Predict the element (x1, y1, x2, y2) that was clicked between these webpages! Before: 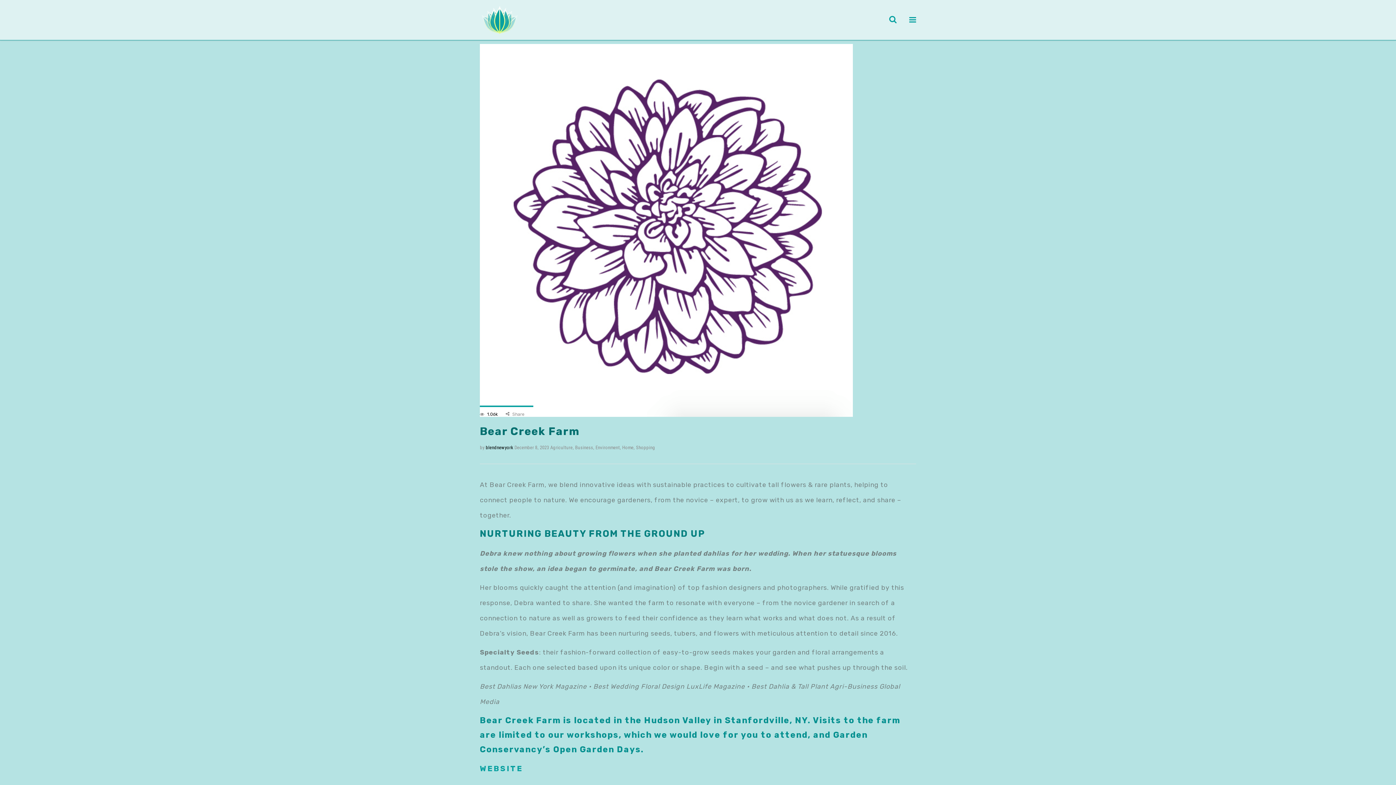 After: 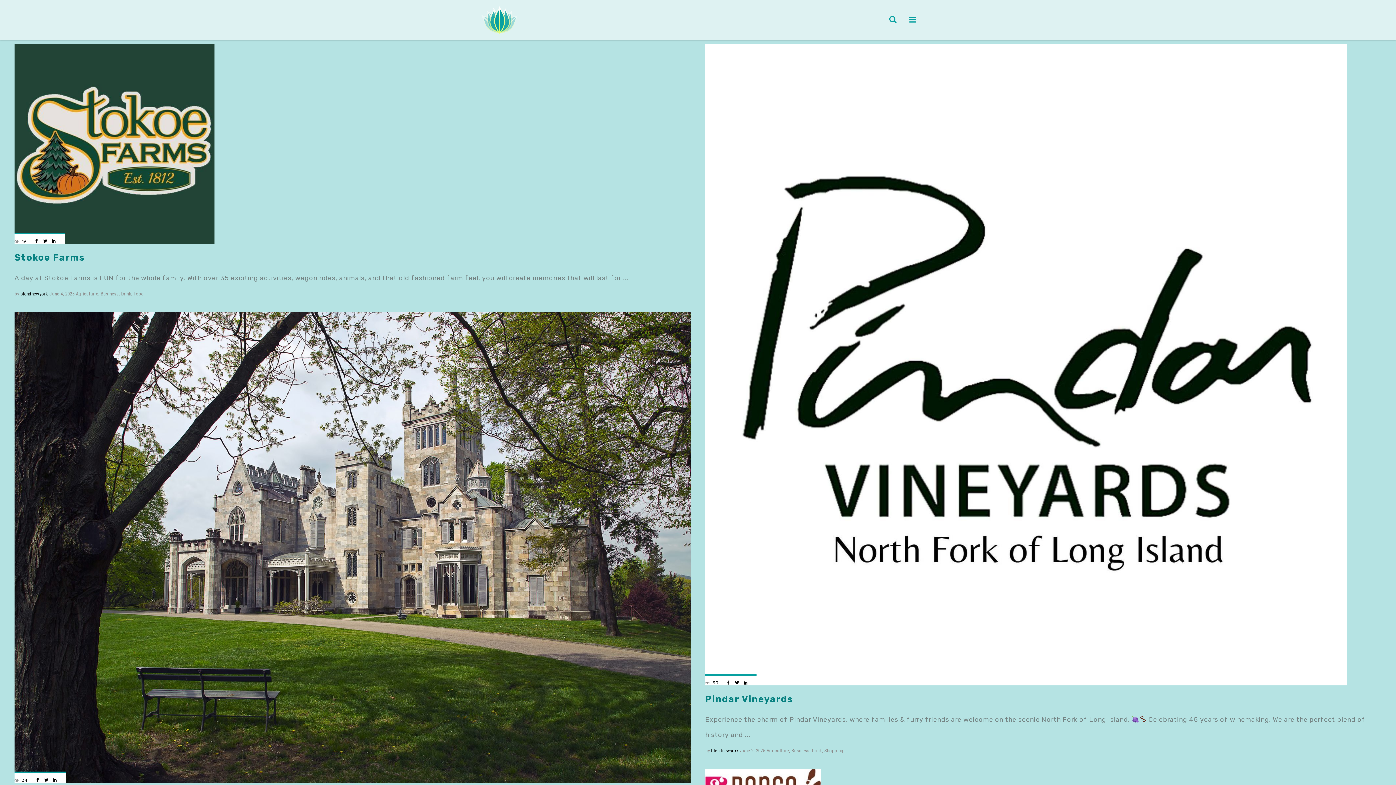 Action: label: Business bbox: (575, 445, 593, 450)